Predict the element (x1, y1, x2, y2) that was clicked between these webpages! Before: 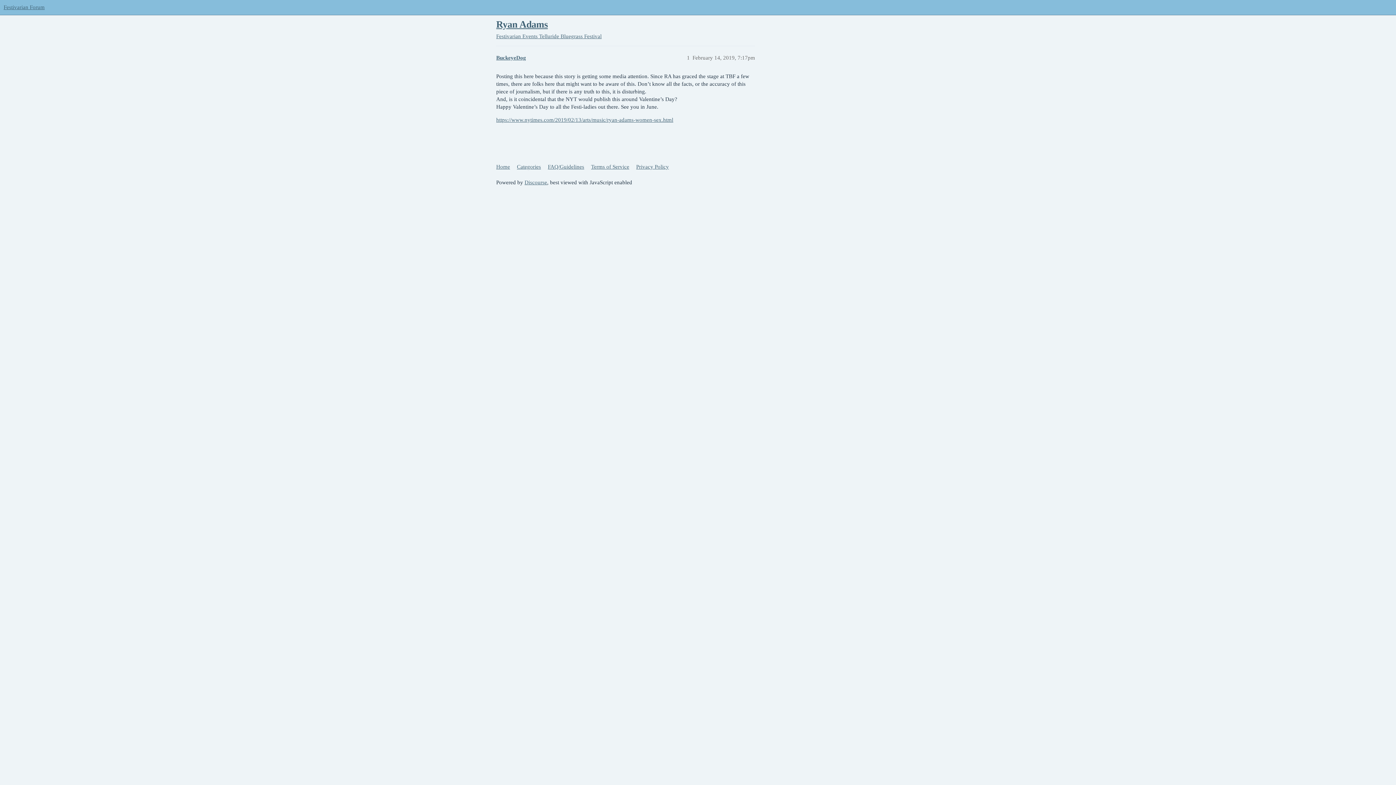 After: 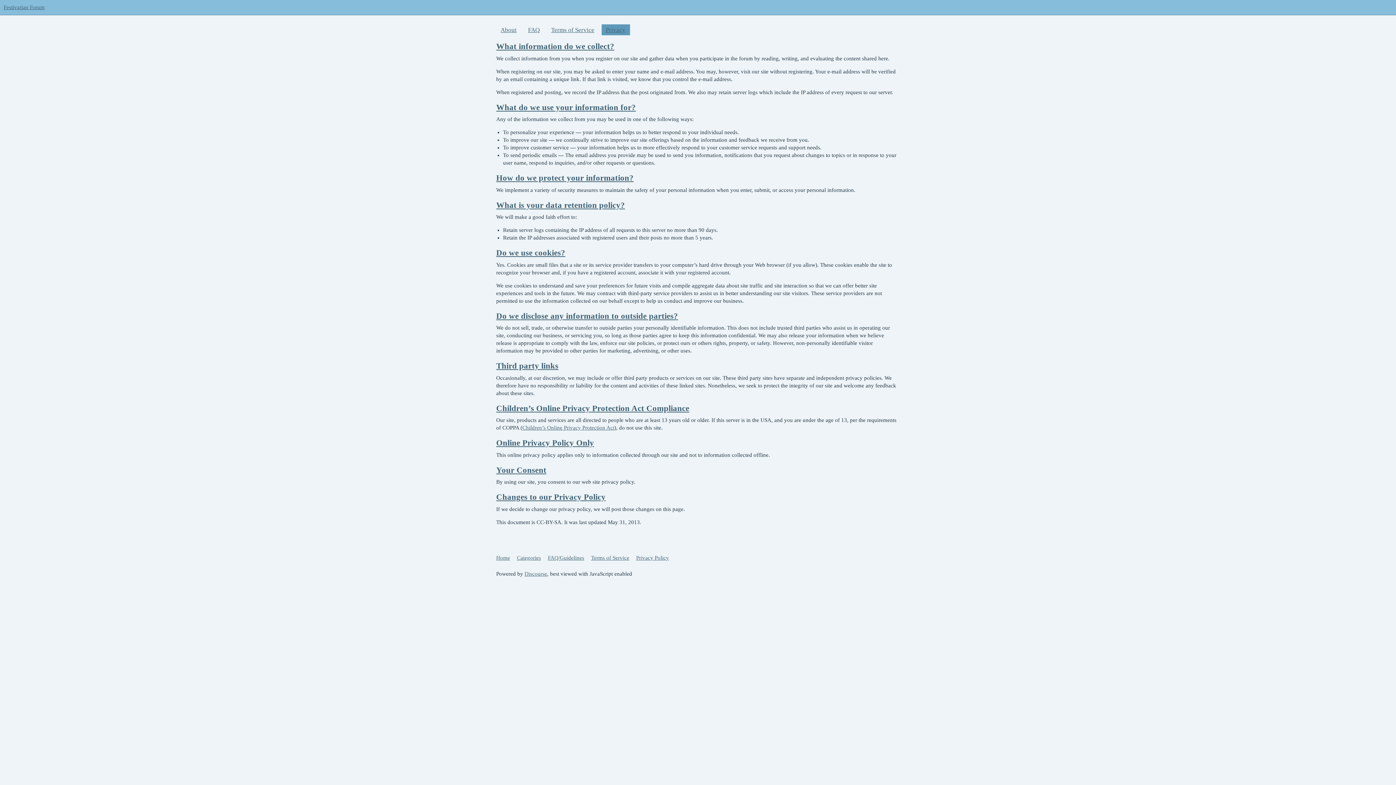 Action: bbox: (636, 160, 674, 173) label: Privacy Policy